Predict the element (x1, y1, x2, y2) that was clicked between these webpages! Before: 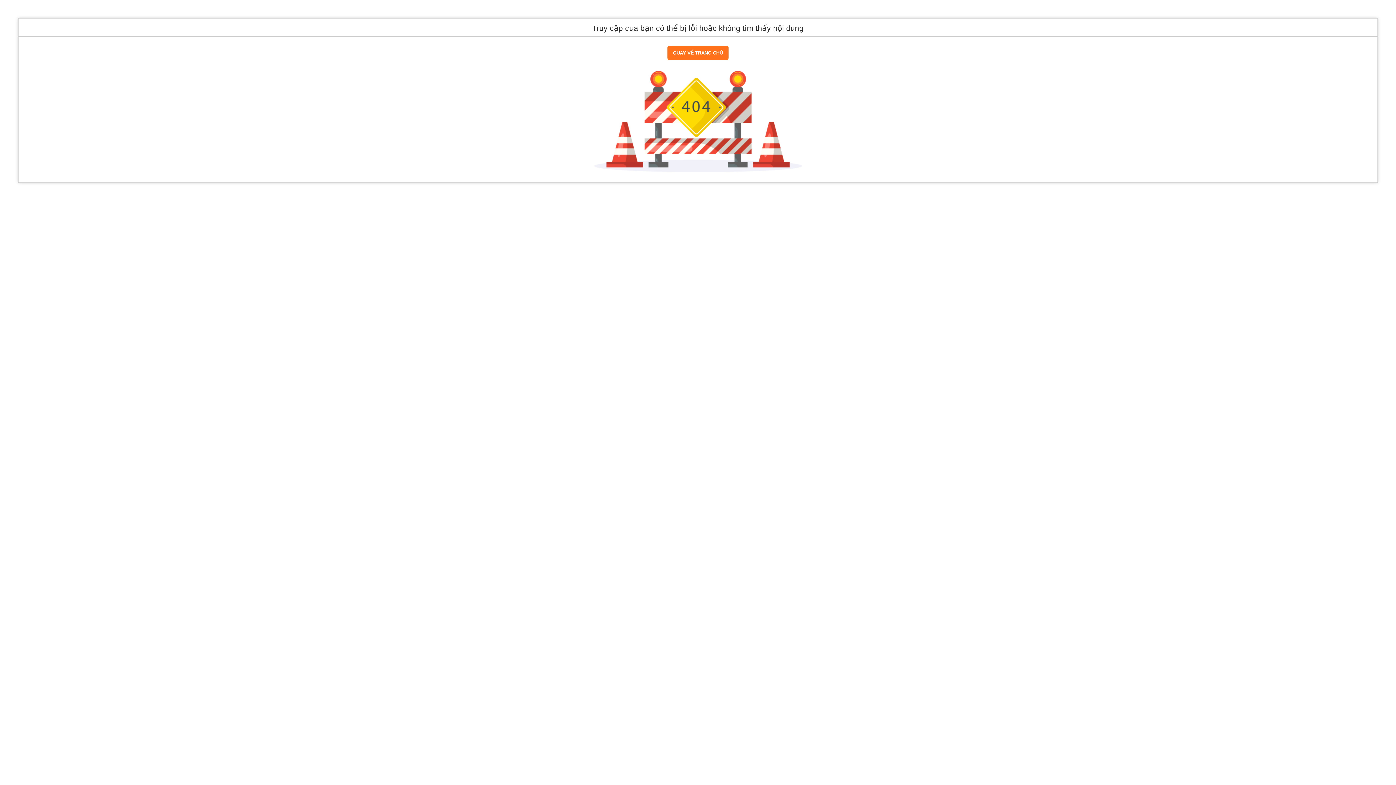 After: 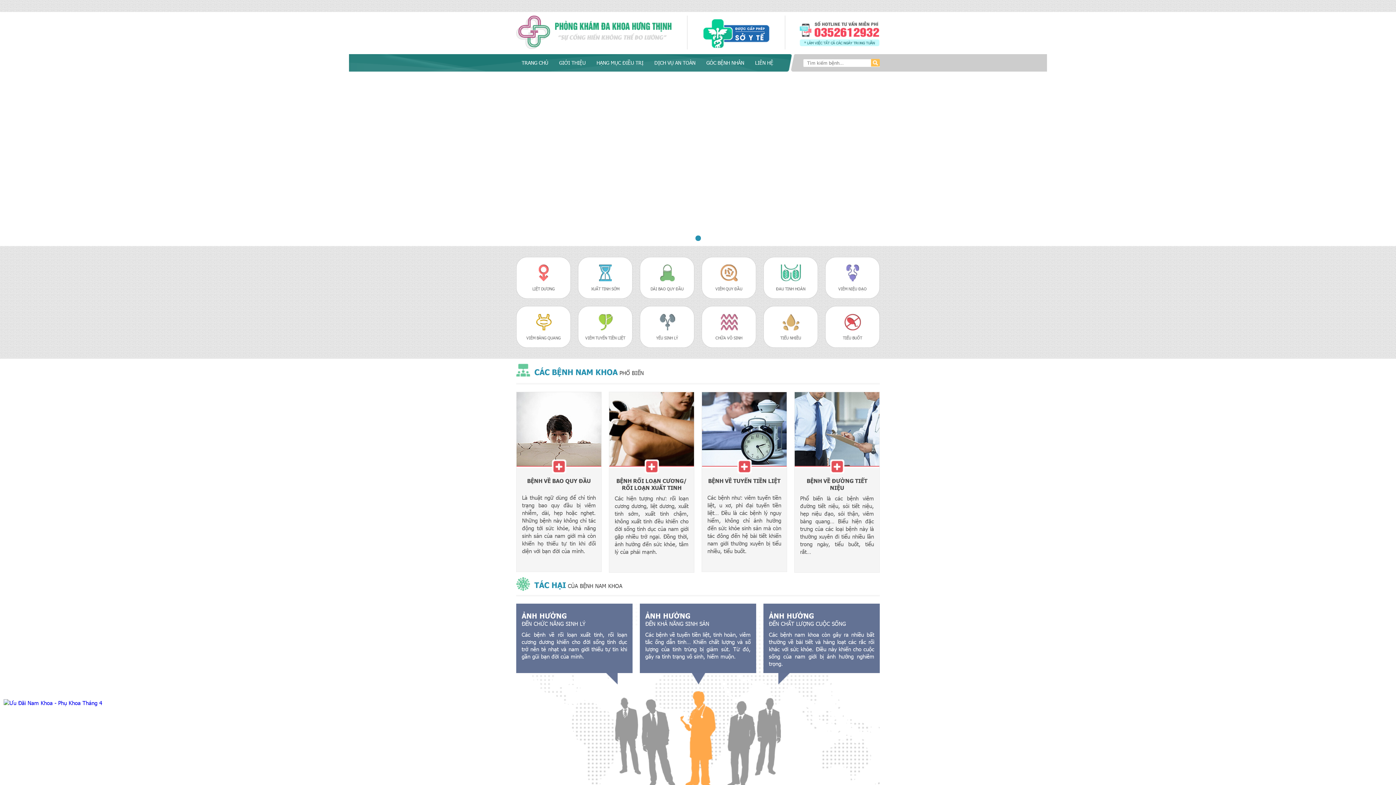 Action: bbox: (667, 45, 728, 60) label: QUAY VỀ TRANG CHỦ